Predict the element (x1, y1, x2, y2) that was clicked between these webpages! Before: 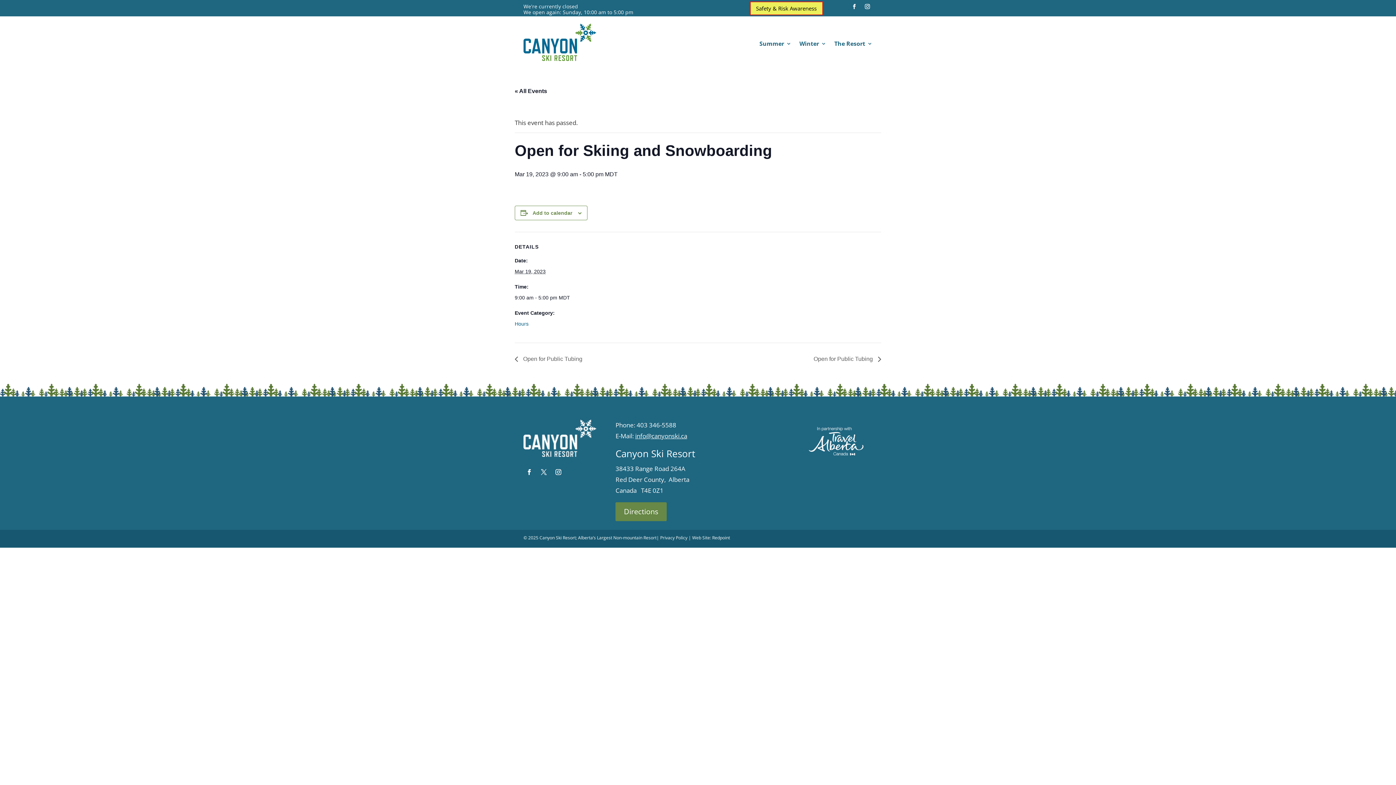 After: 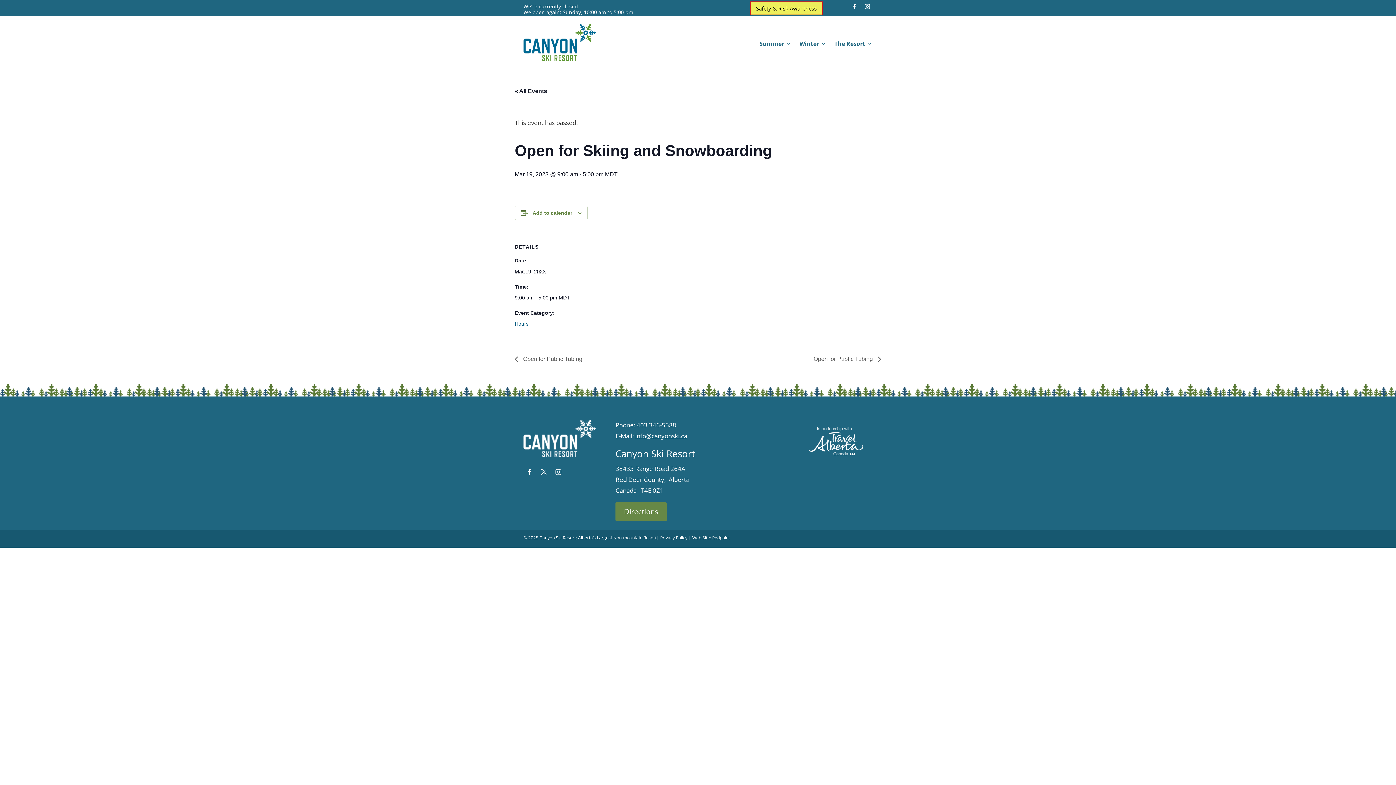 Action: bbox: (552, 466, 564, 478)